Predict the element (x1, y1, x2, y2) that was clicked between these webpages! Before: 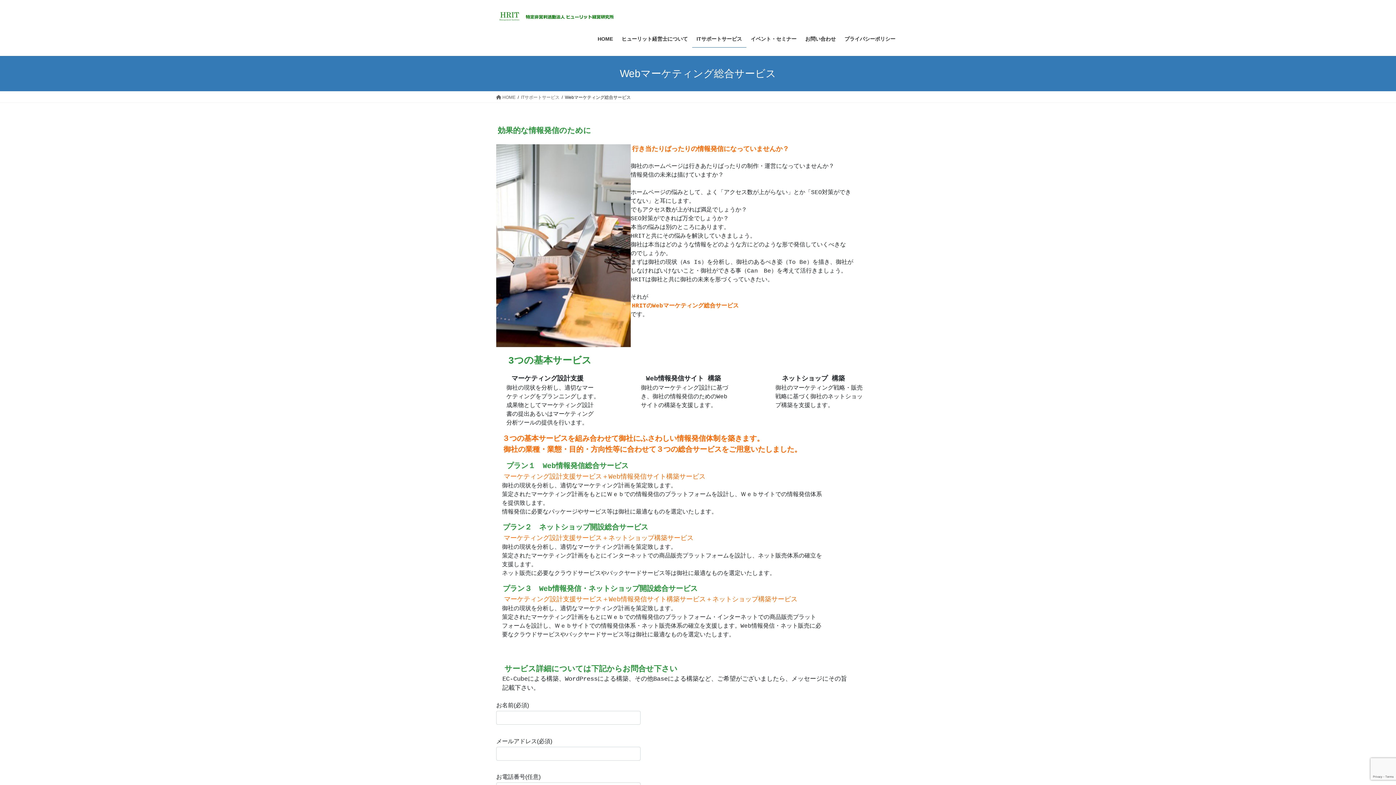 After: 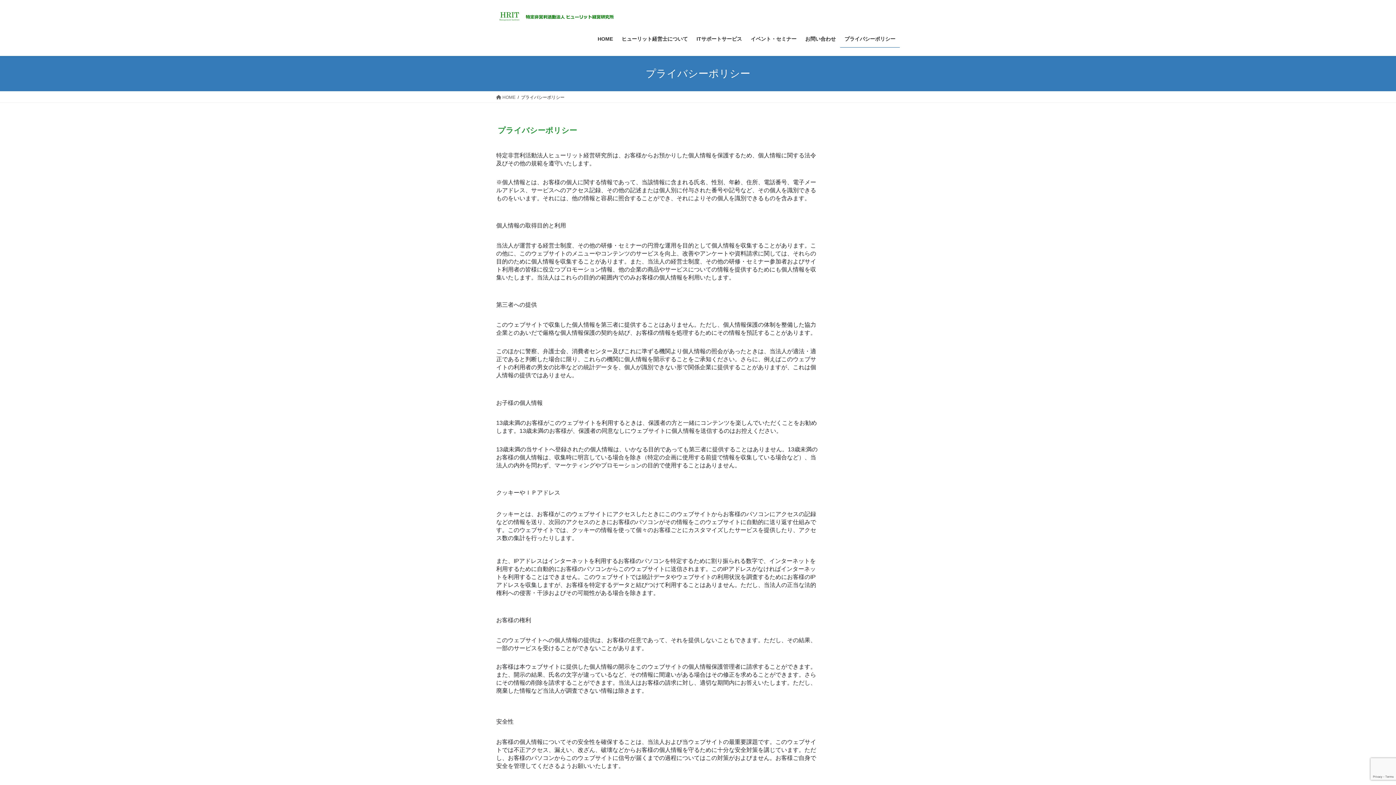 Action: bbox: (840, 30, 900, 47) label: プライバシーポリシー